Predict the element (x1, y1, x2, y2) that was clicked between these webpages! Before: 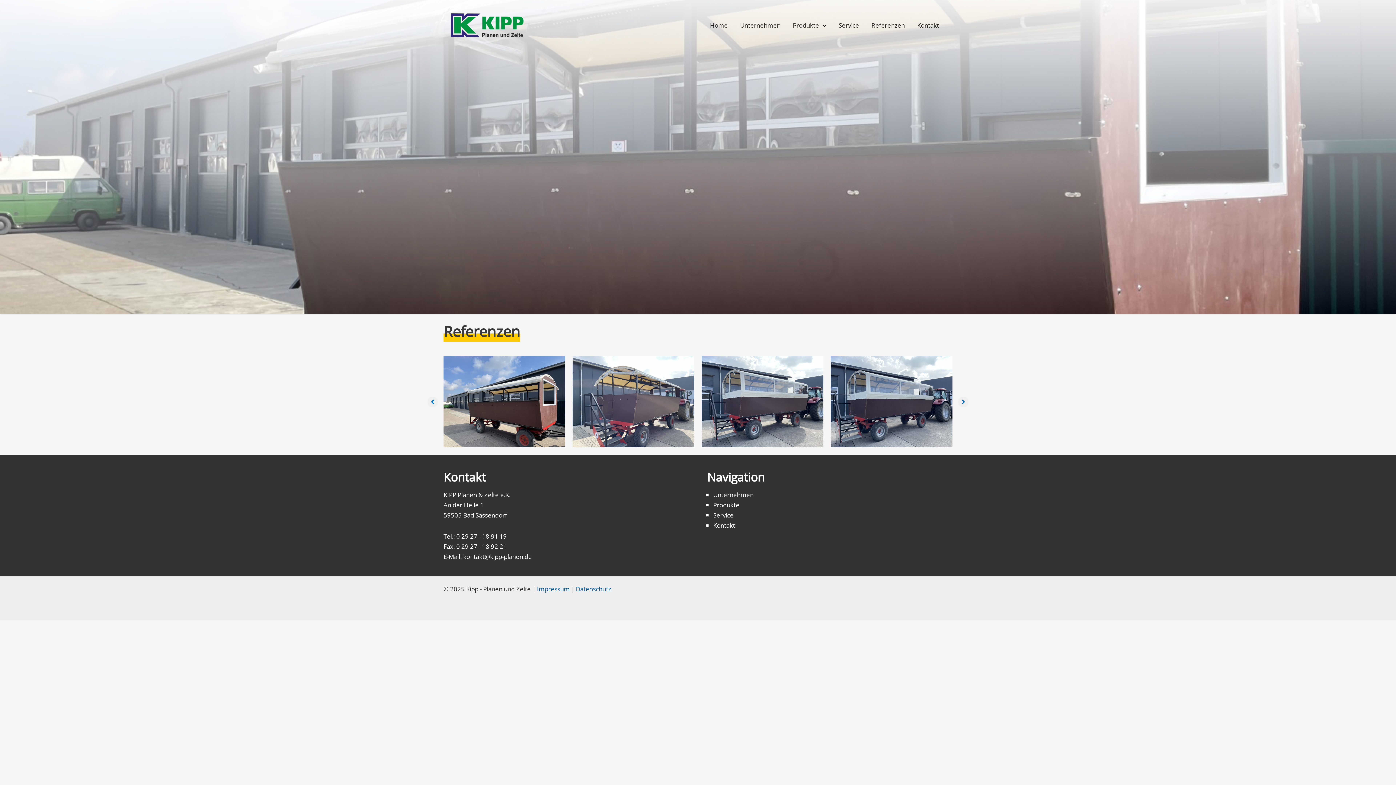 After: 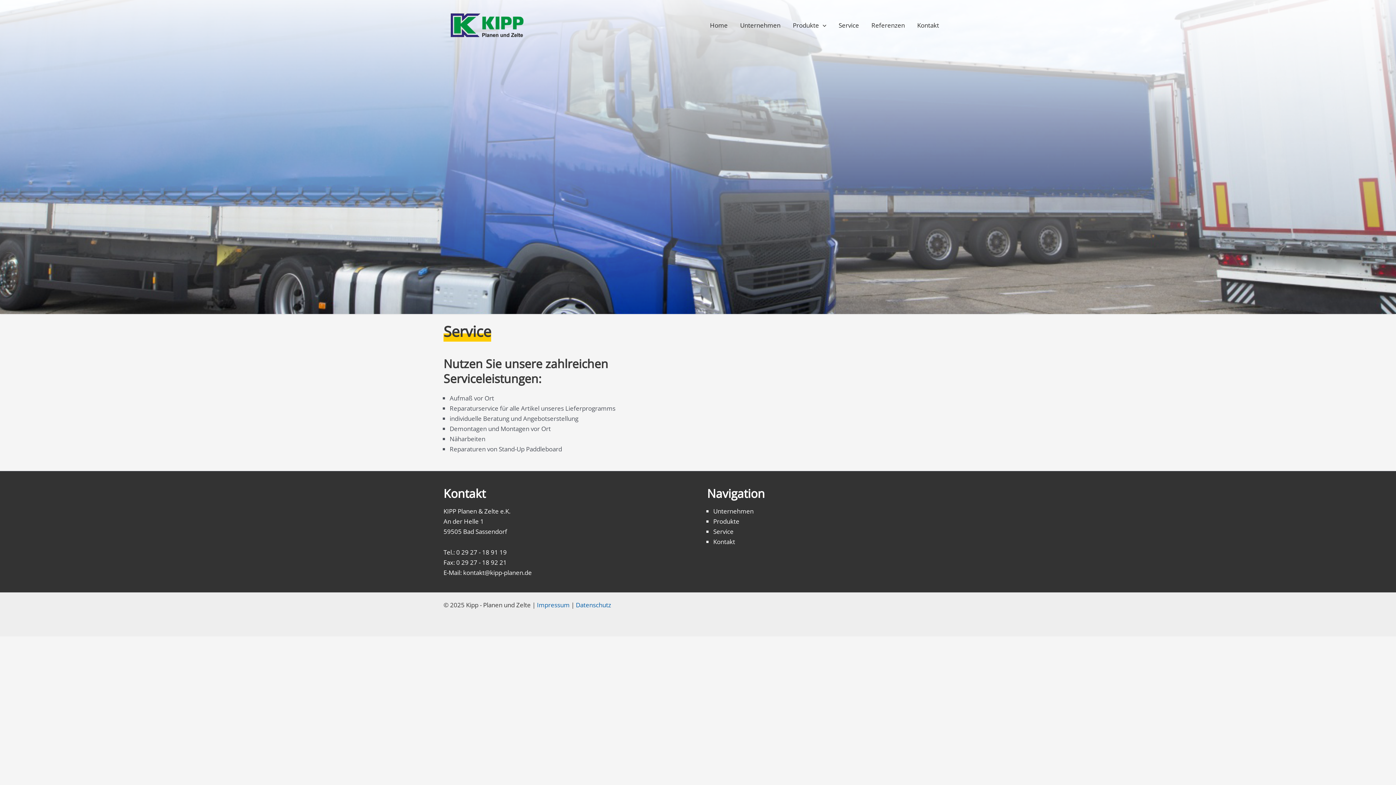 Action: label: Service bbox: (713, 511, 733, 519)